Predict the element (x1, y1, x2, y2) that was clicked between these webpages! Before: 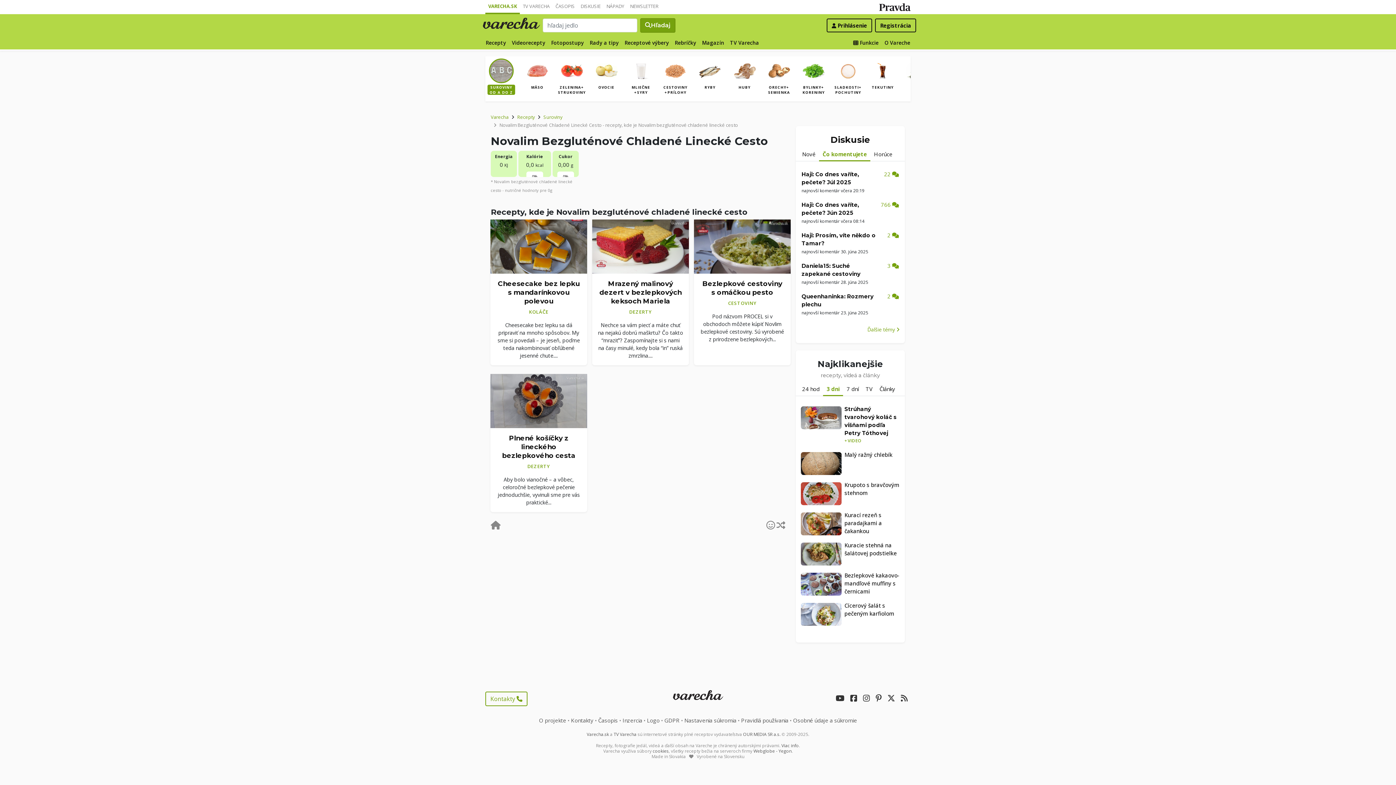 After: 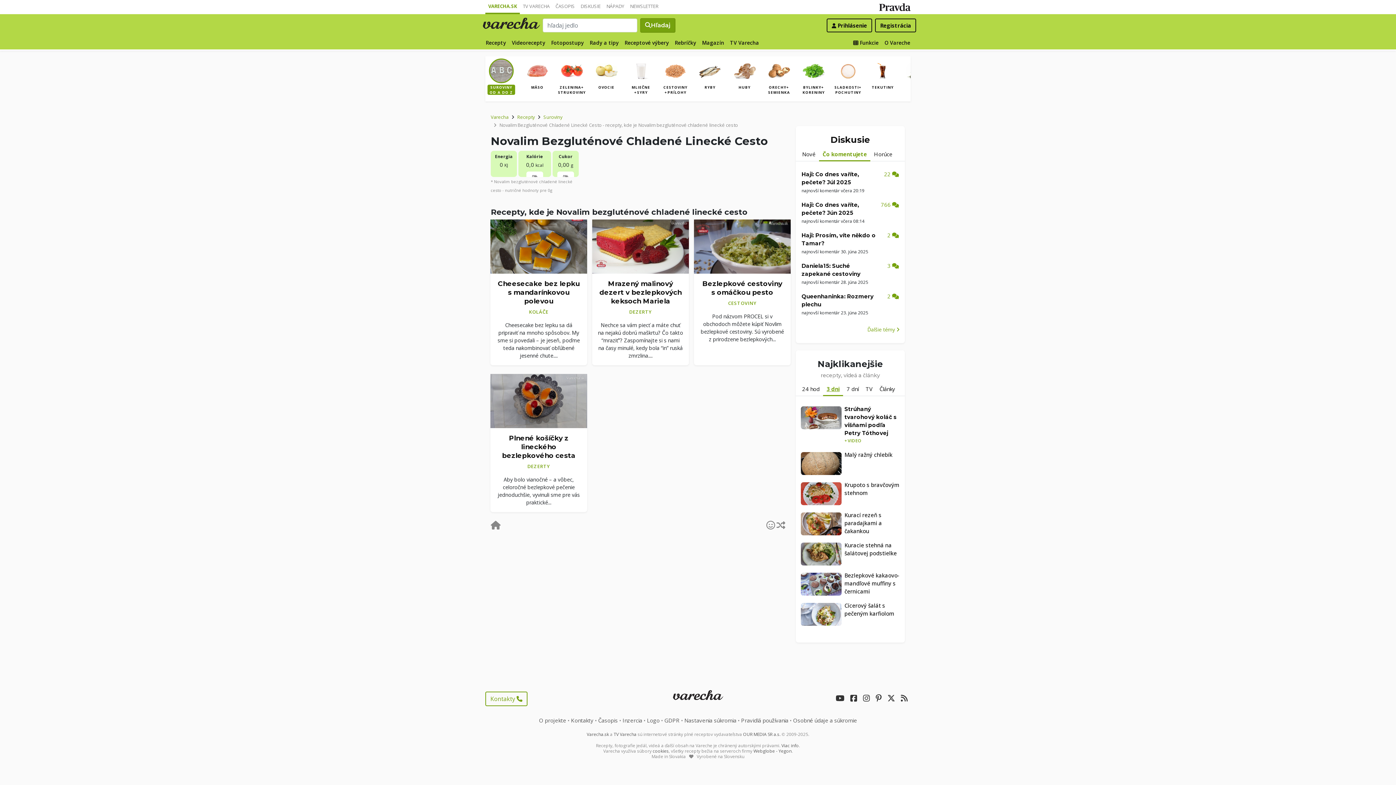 Action: label: 3 dni bbox: (823, 382, 843, 396)